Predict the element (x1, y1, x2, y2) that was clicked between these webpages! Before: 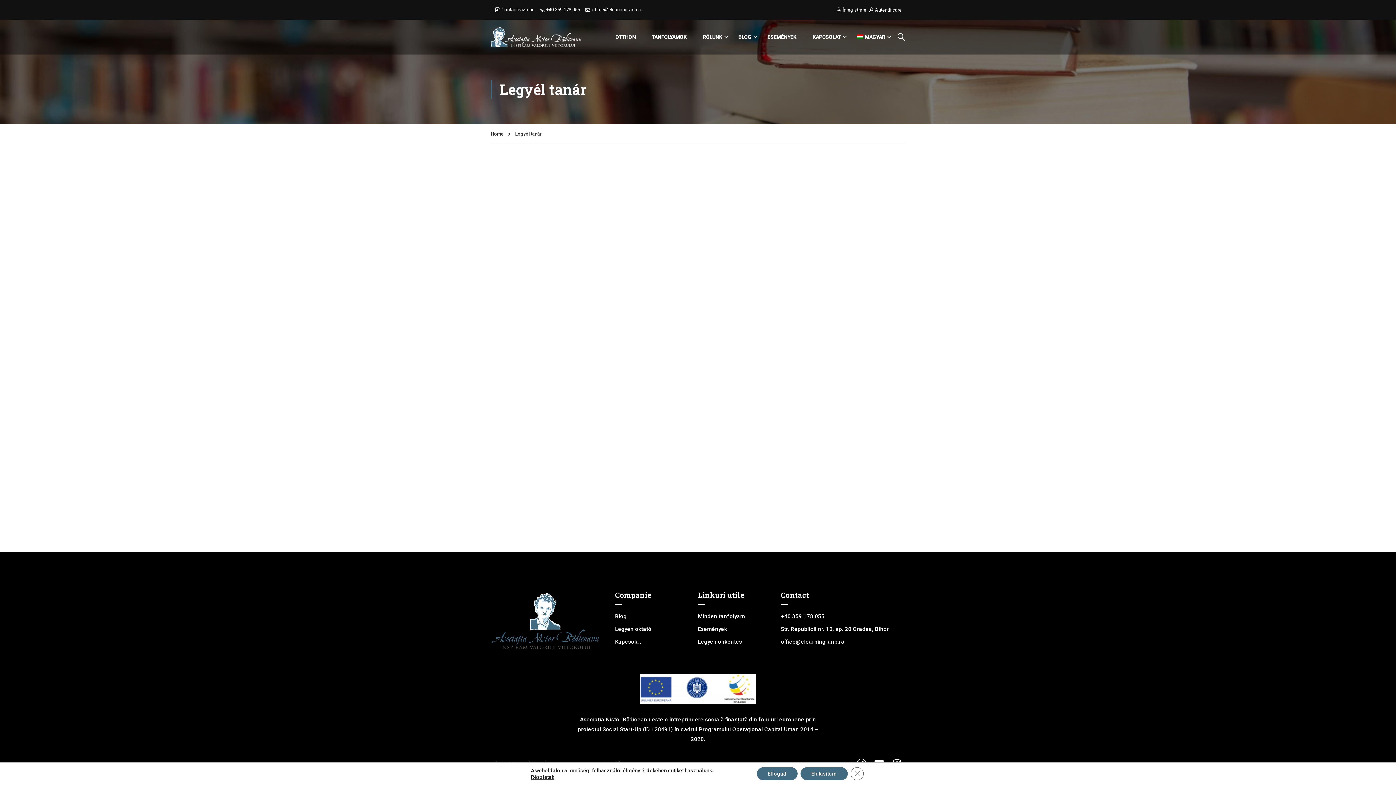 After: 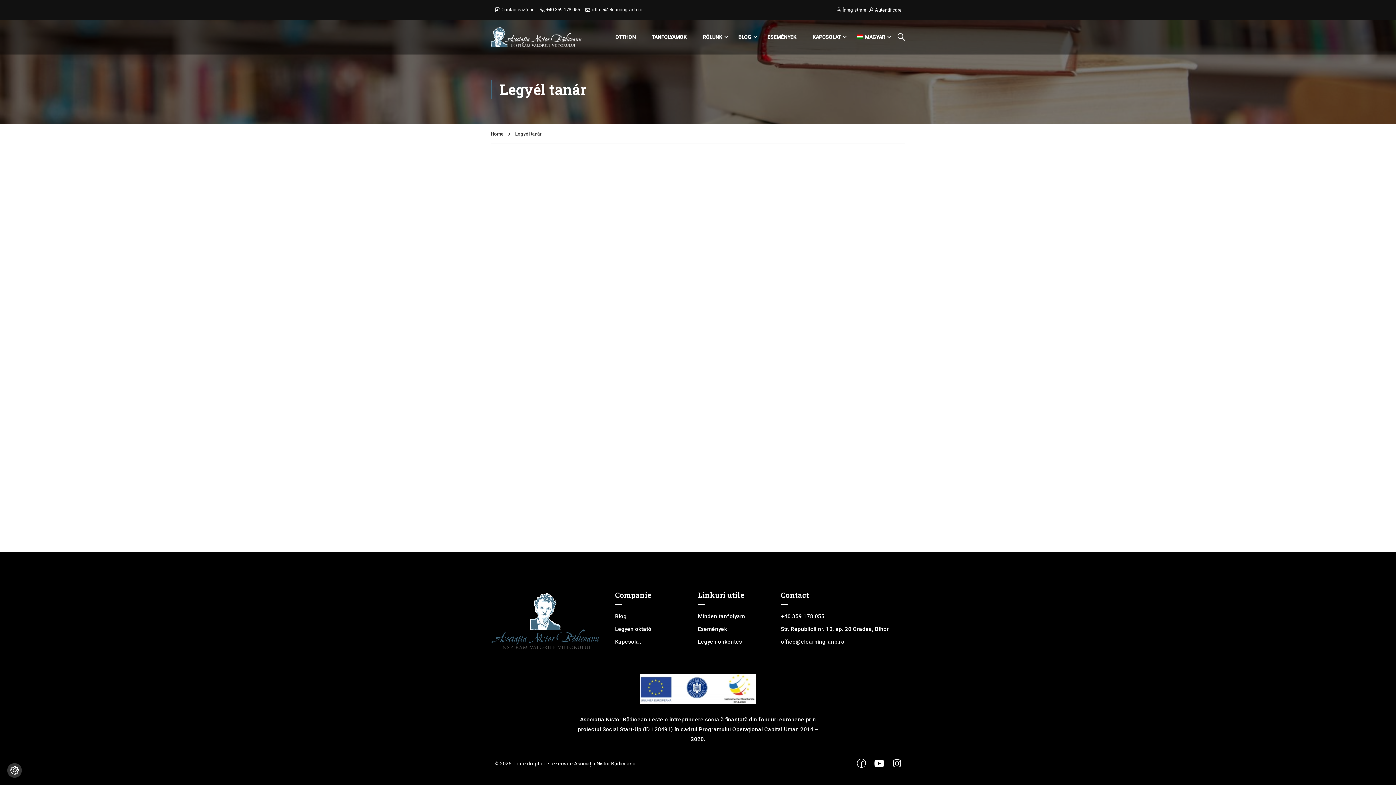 Action: label: Elutasítom bbox: (800, 767, 847, 780)